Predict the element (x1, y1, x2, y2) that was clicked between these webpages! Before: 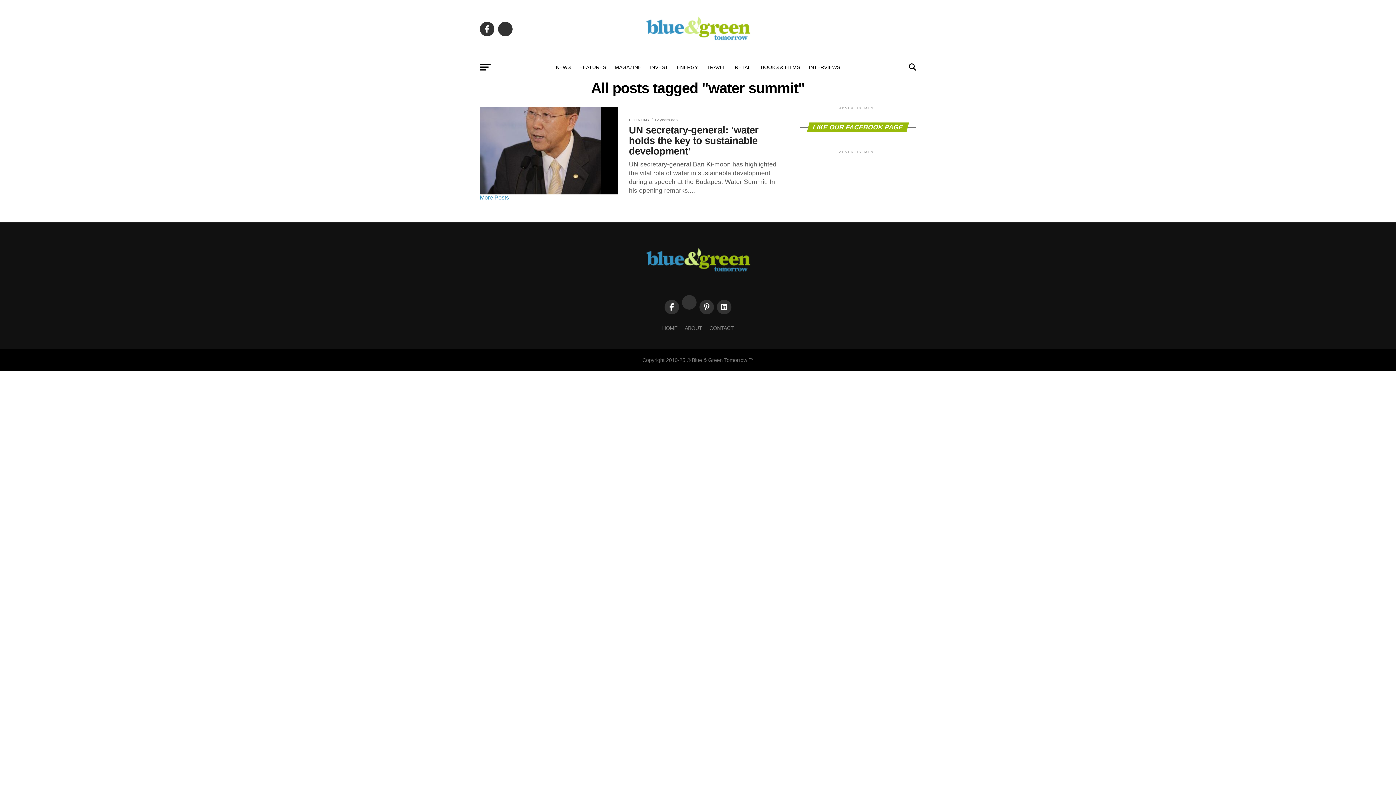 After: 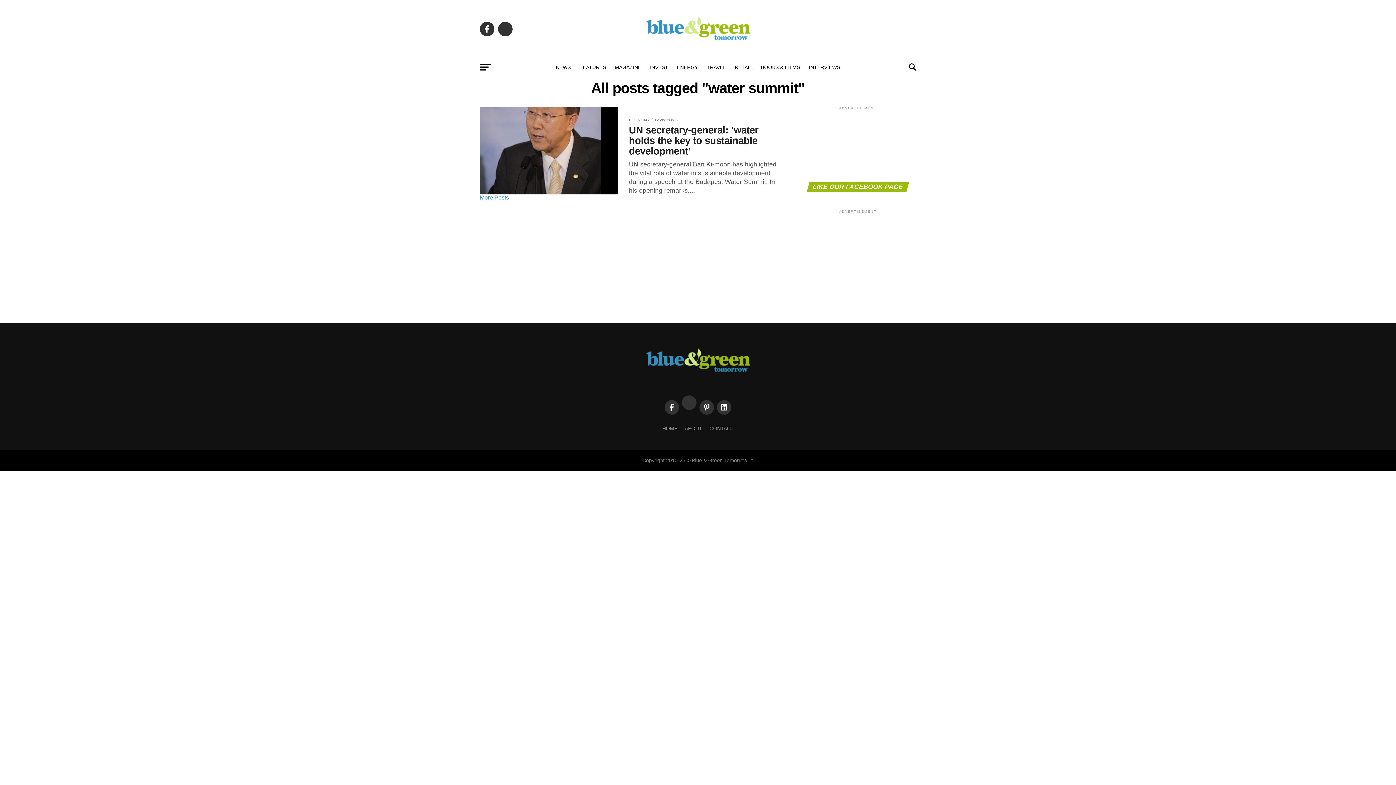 Action: bbox: (699, 300, 714, 314)